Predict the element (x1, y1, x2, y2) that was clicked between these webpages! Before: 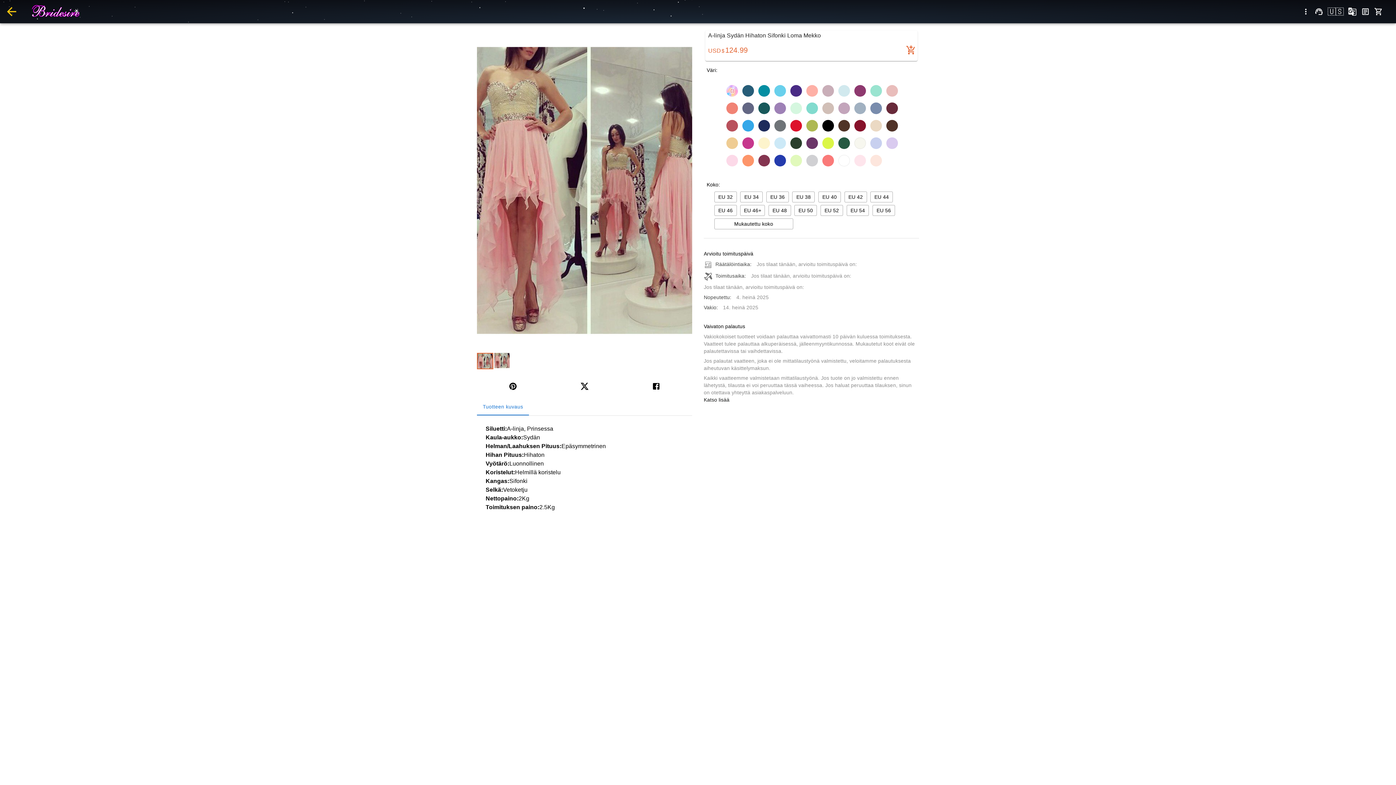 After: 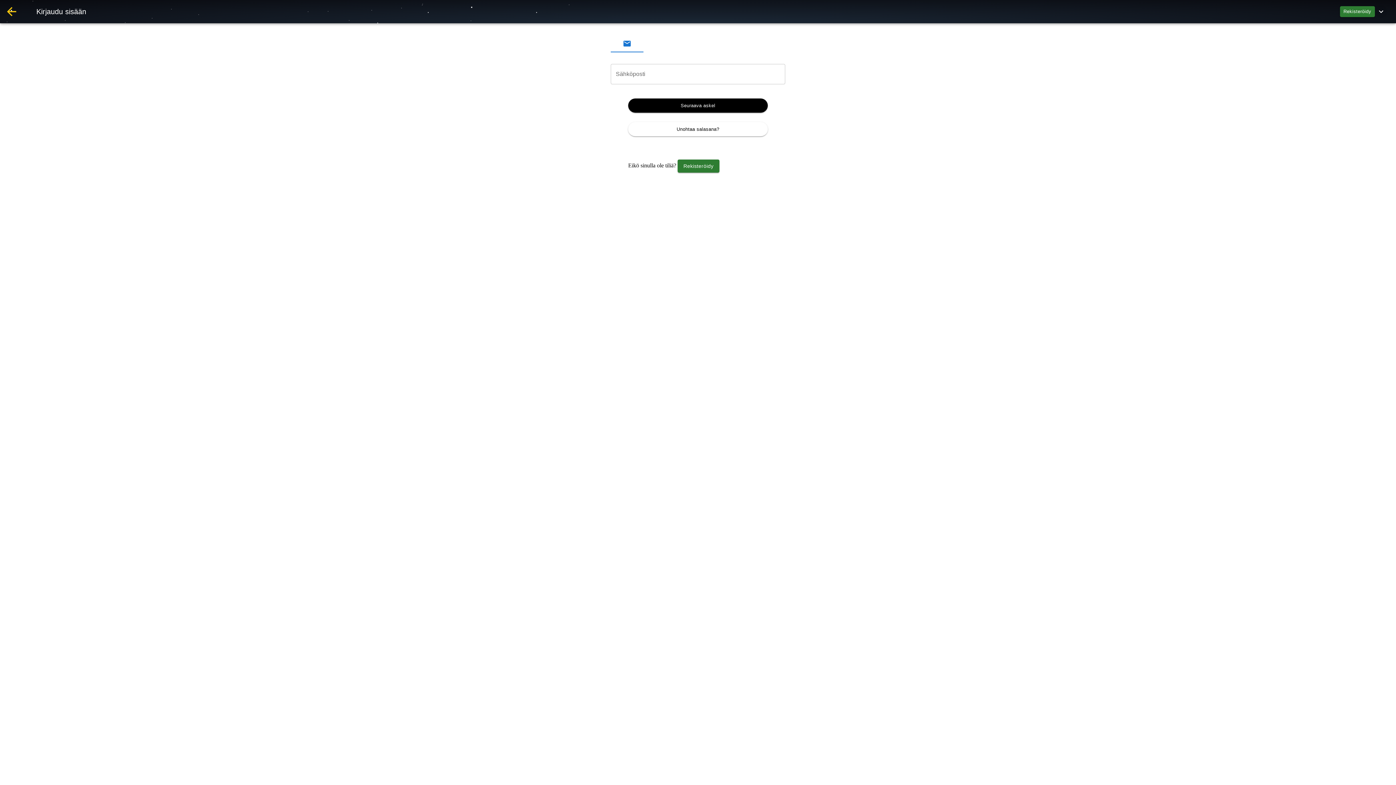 Action: label: menu bbox: (1370, 2, 1387, 20)